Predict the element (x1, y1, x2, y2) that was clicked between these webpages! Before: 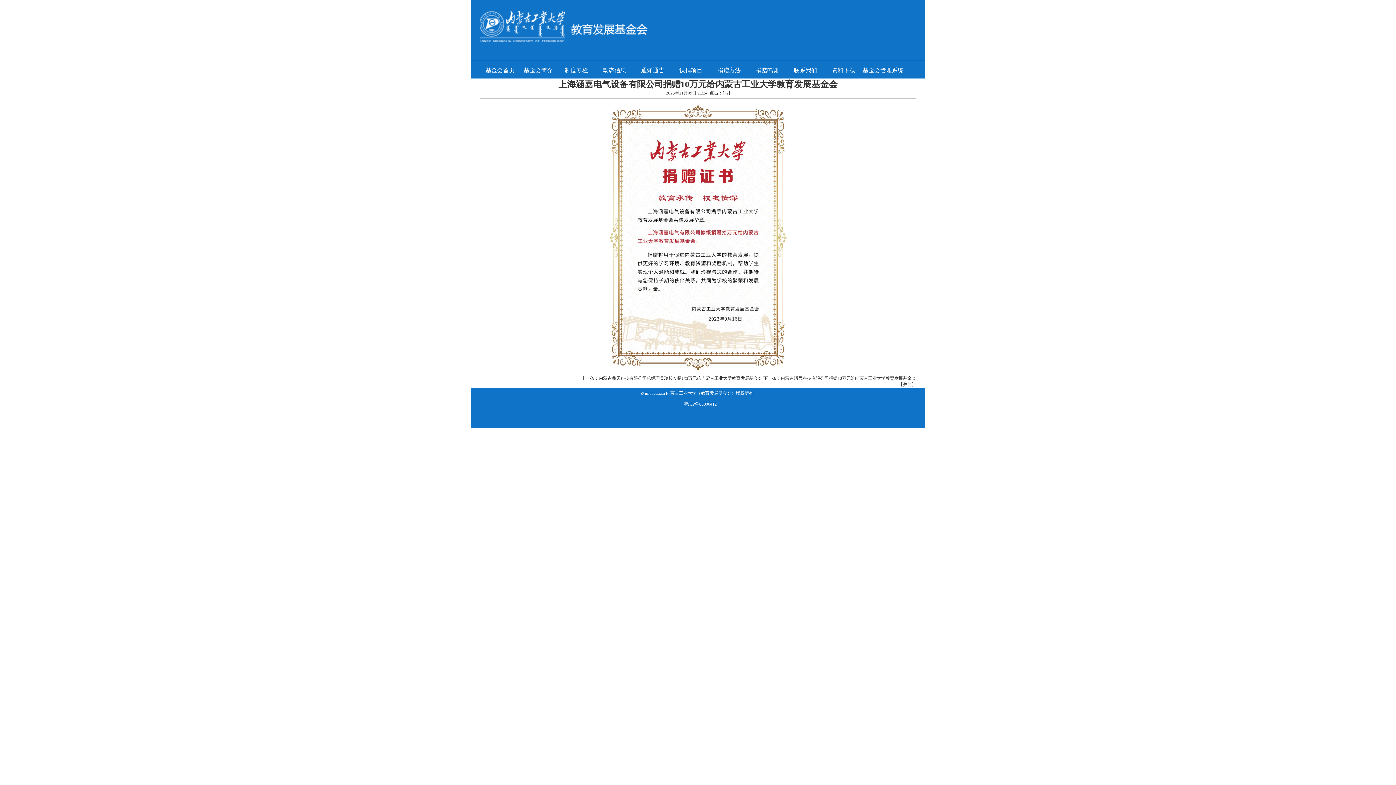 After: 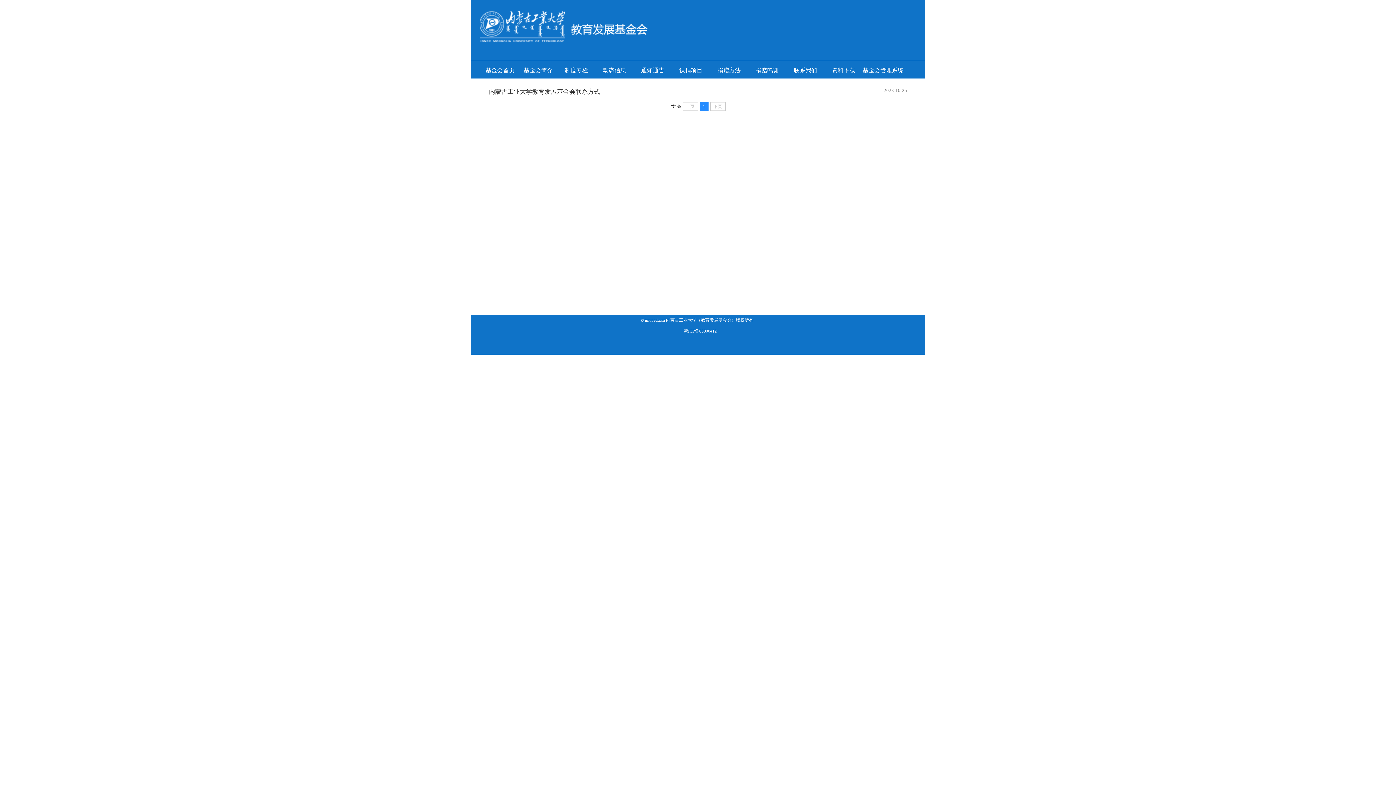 Action: label: 联系我们 bbox: (786, 61, 824, 79)